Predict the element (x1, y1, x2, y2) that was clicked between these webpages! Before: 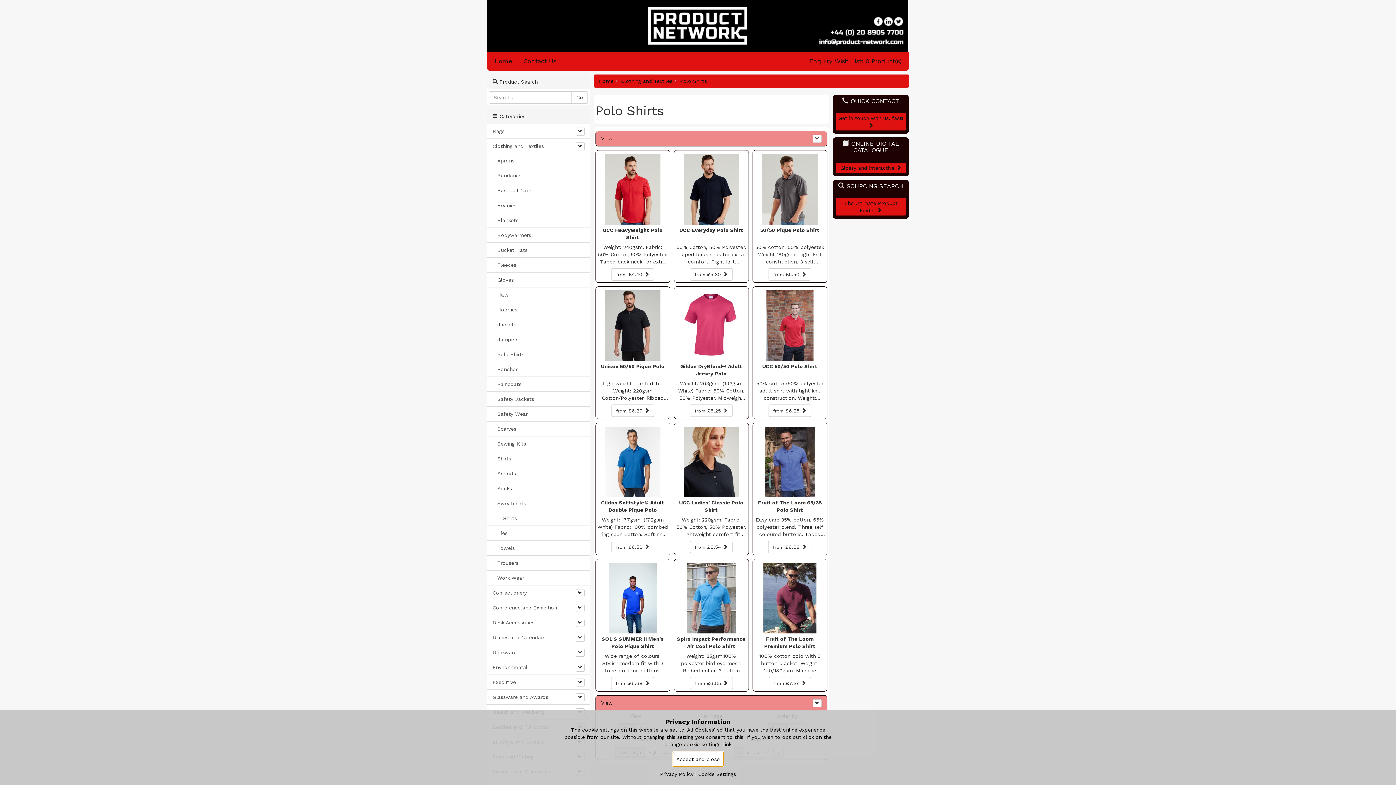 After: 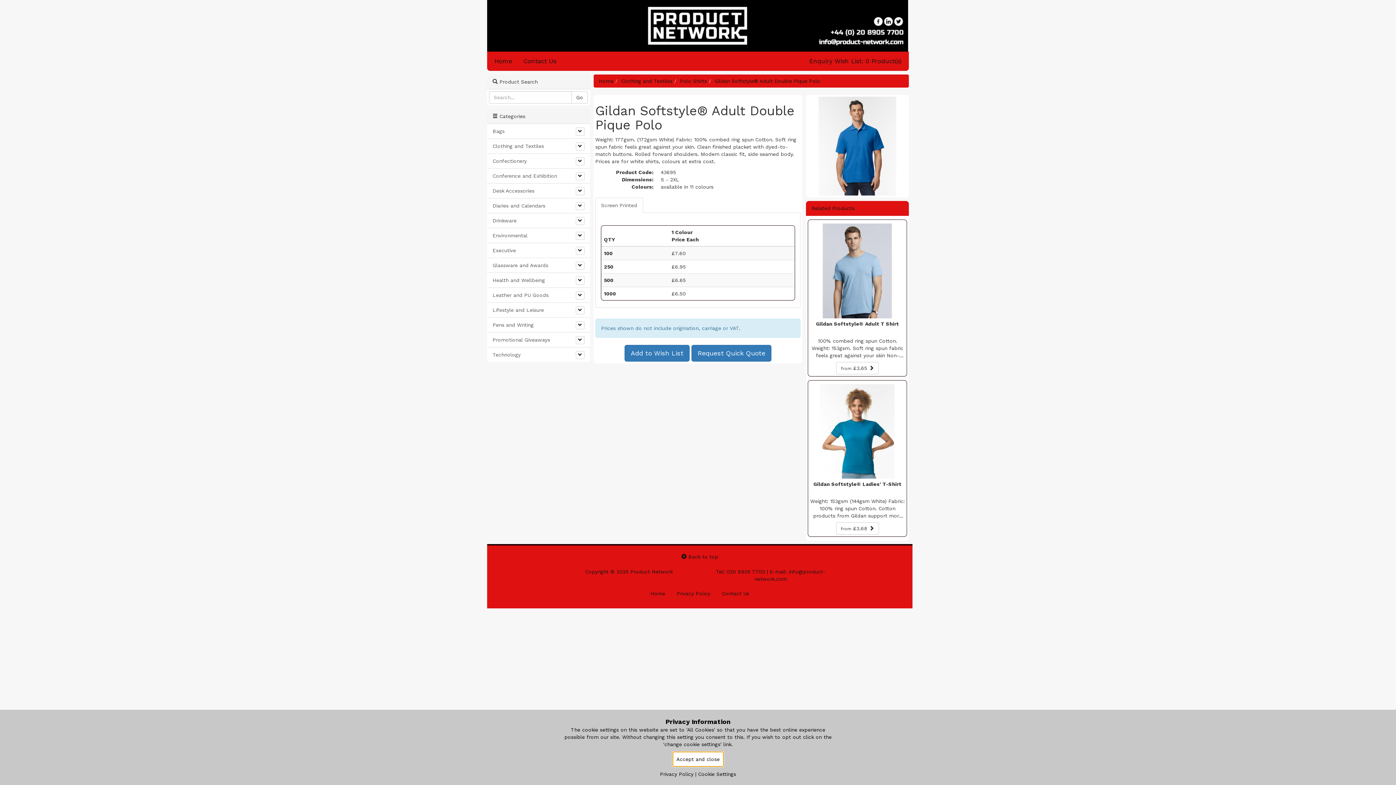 Action: bbox: (611, 541, 654, 553) label: from £6.50 